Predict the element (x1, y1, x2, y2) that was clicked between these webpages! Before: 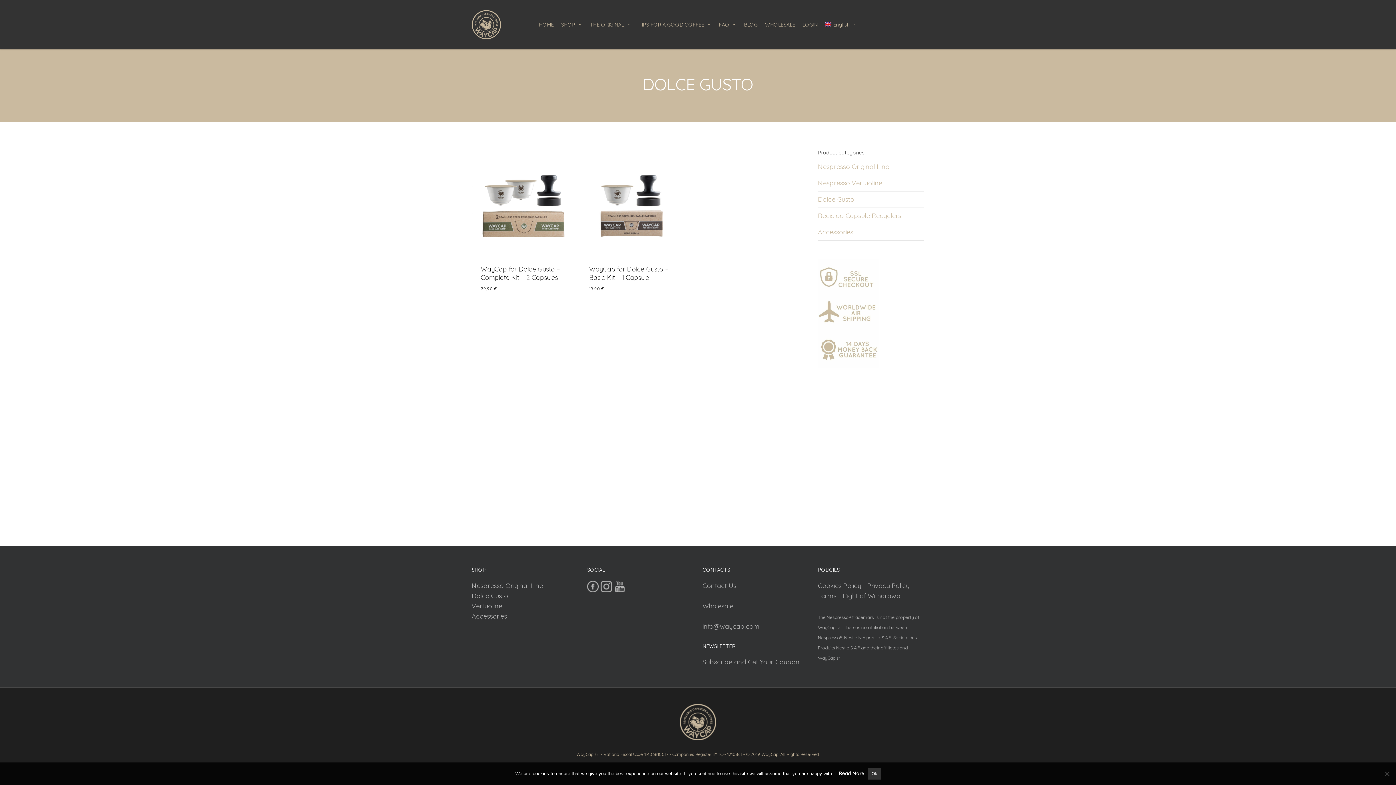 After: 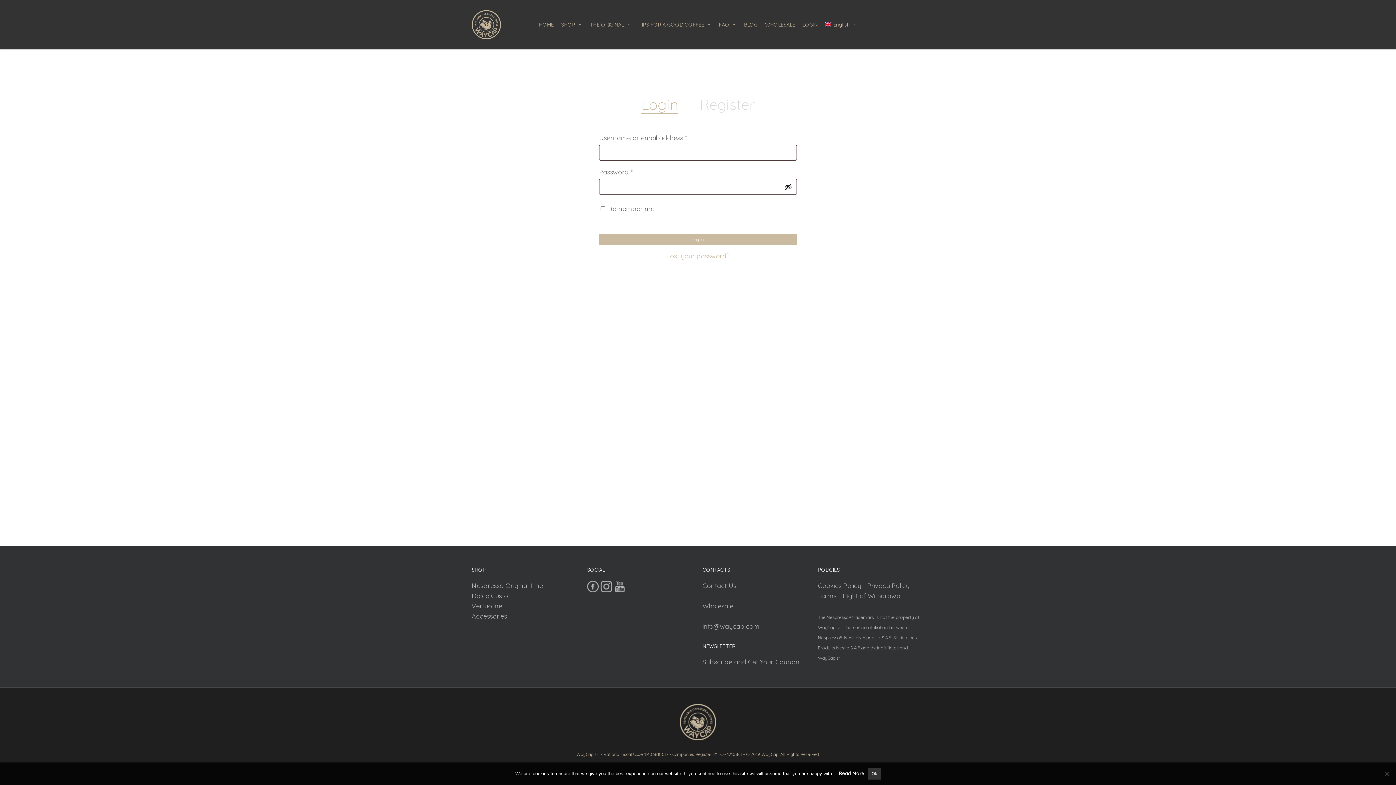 Action: bbox: (799, 21, 821, 28) label: LOGIN